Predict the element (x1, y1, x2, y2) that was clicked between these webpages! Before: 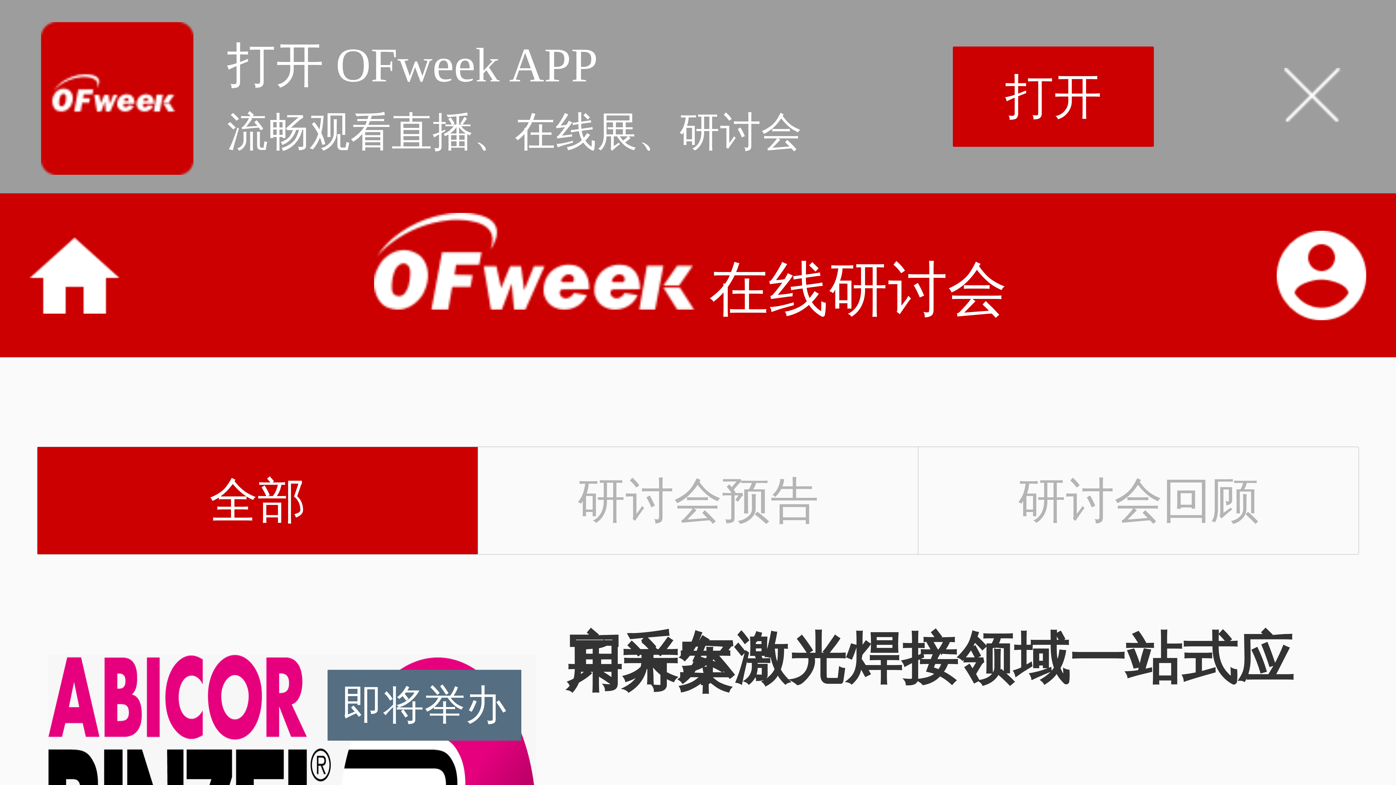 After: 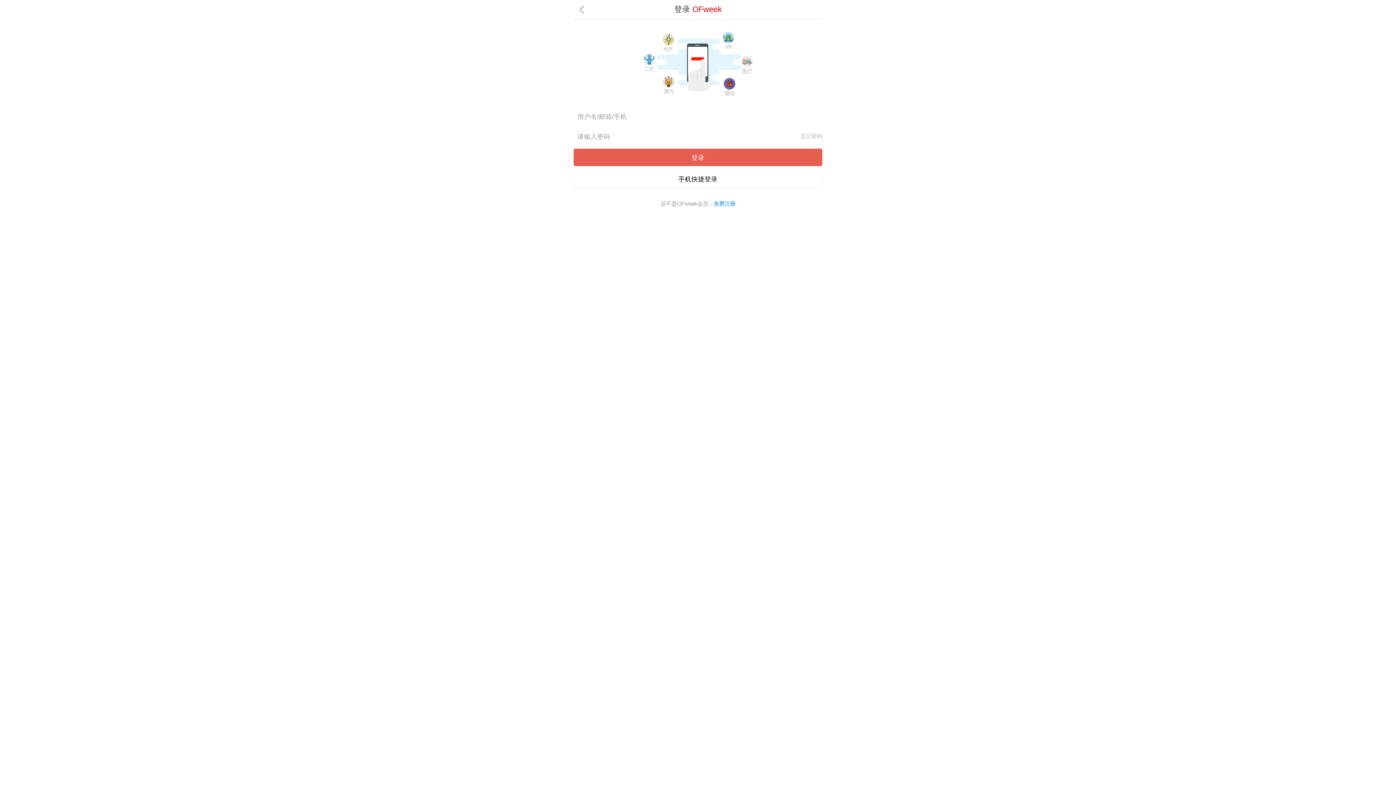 Action: bbox: (1277, 230, 1366, 320)